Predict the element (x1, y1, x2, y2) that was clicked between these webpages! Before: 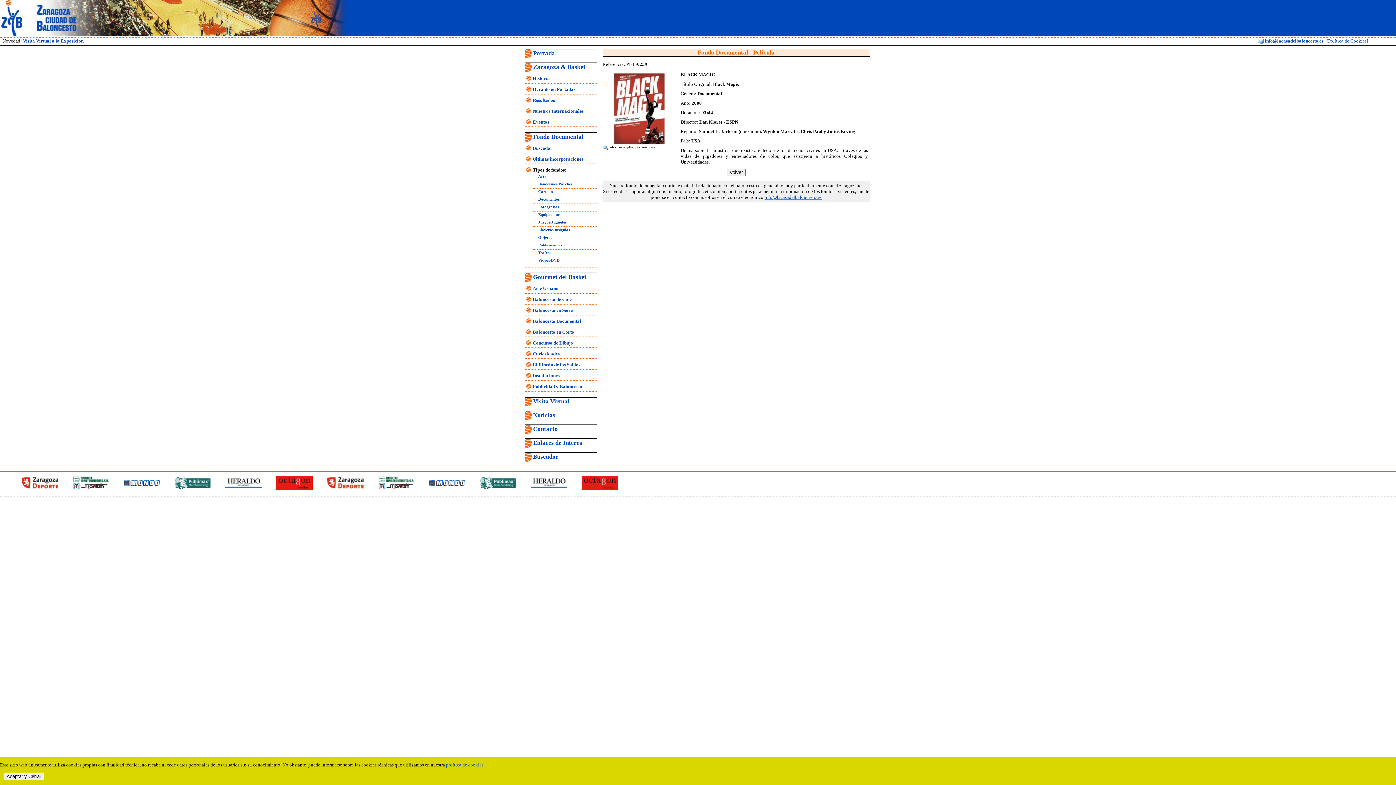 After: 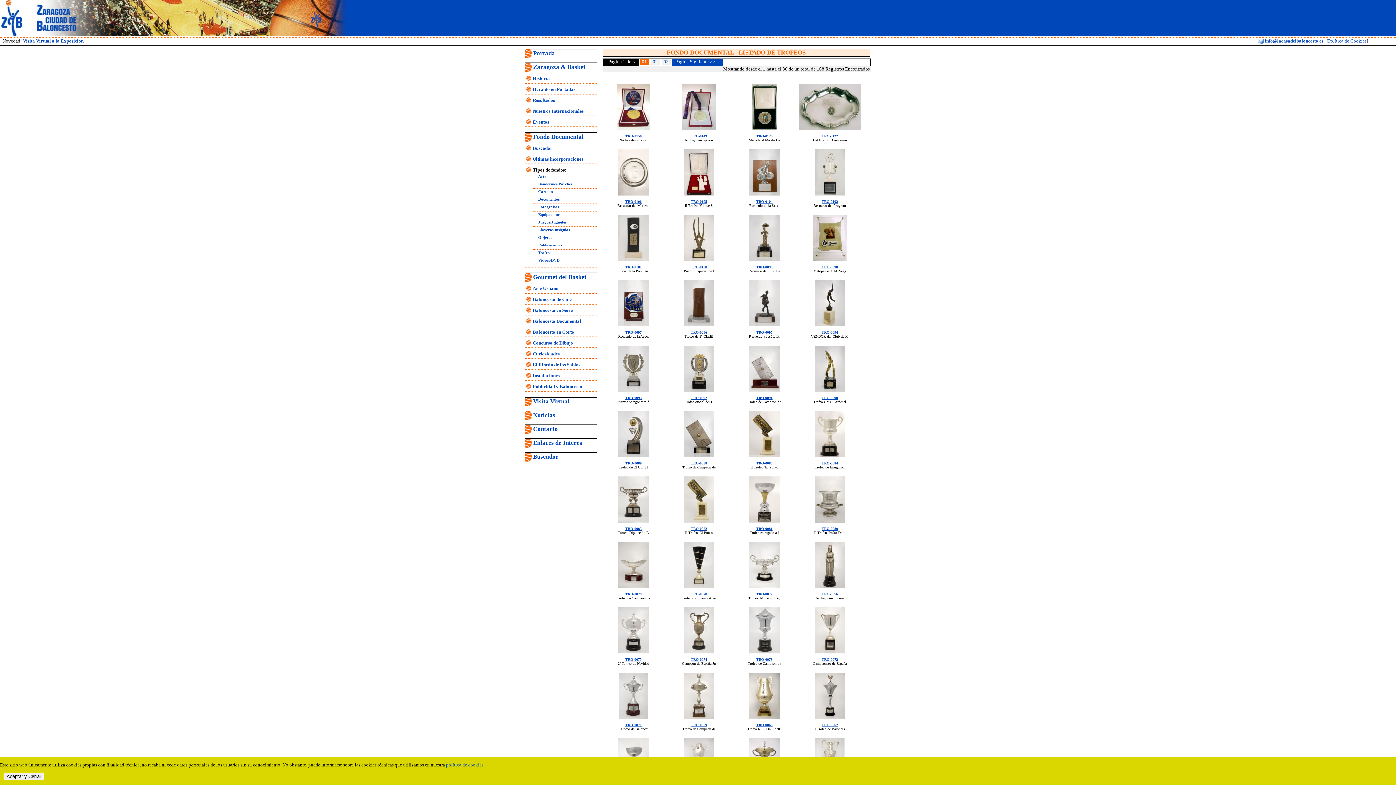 Action: label: Trofeos bbox: (538, 250, 551, 254)